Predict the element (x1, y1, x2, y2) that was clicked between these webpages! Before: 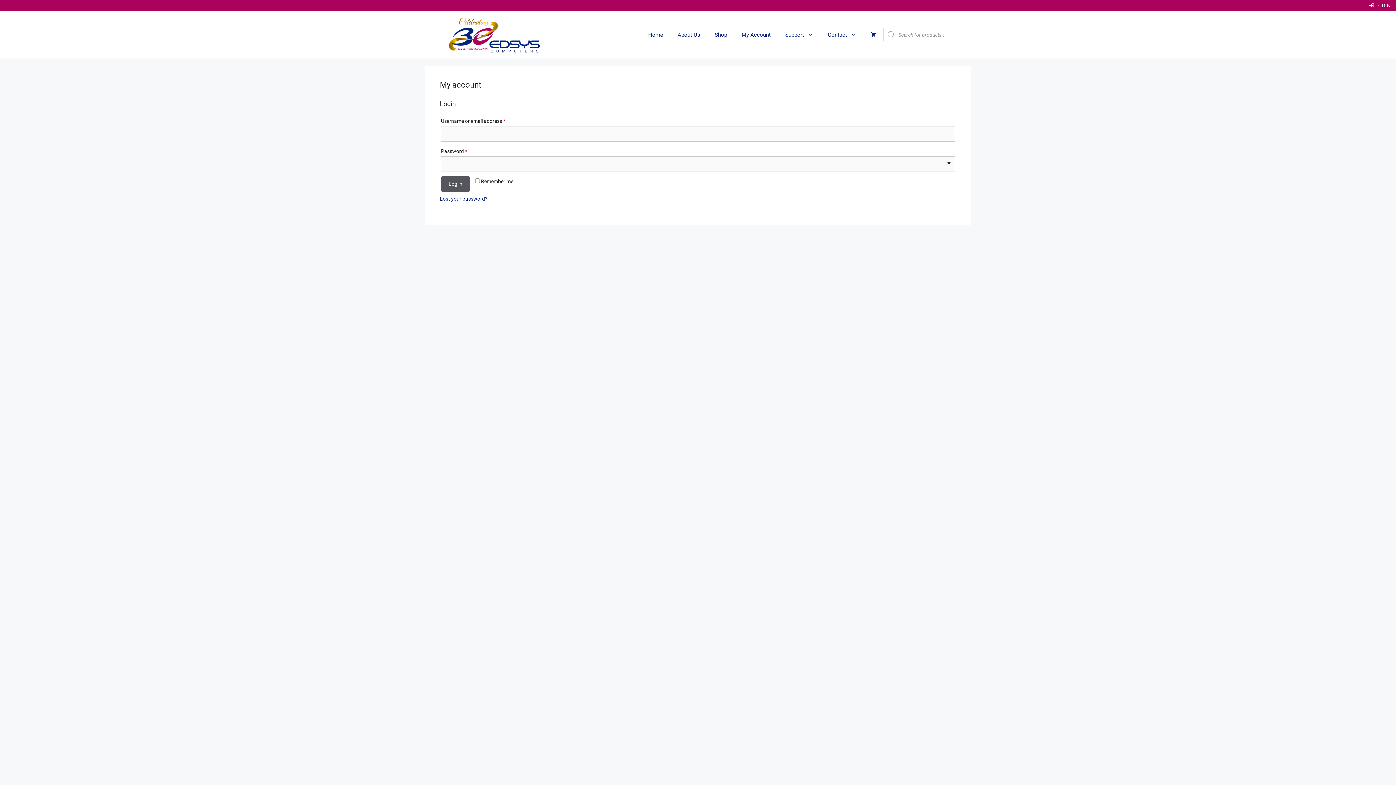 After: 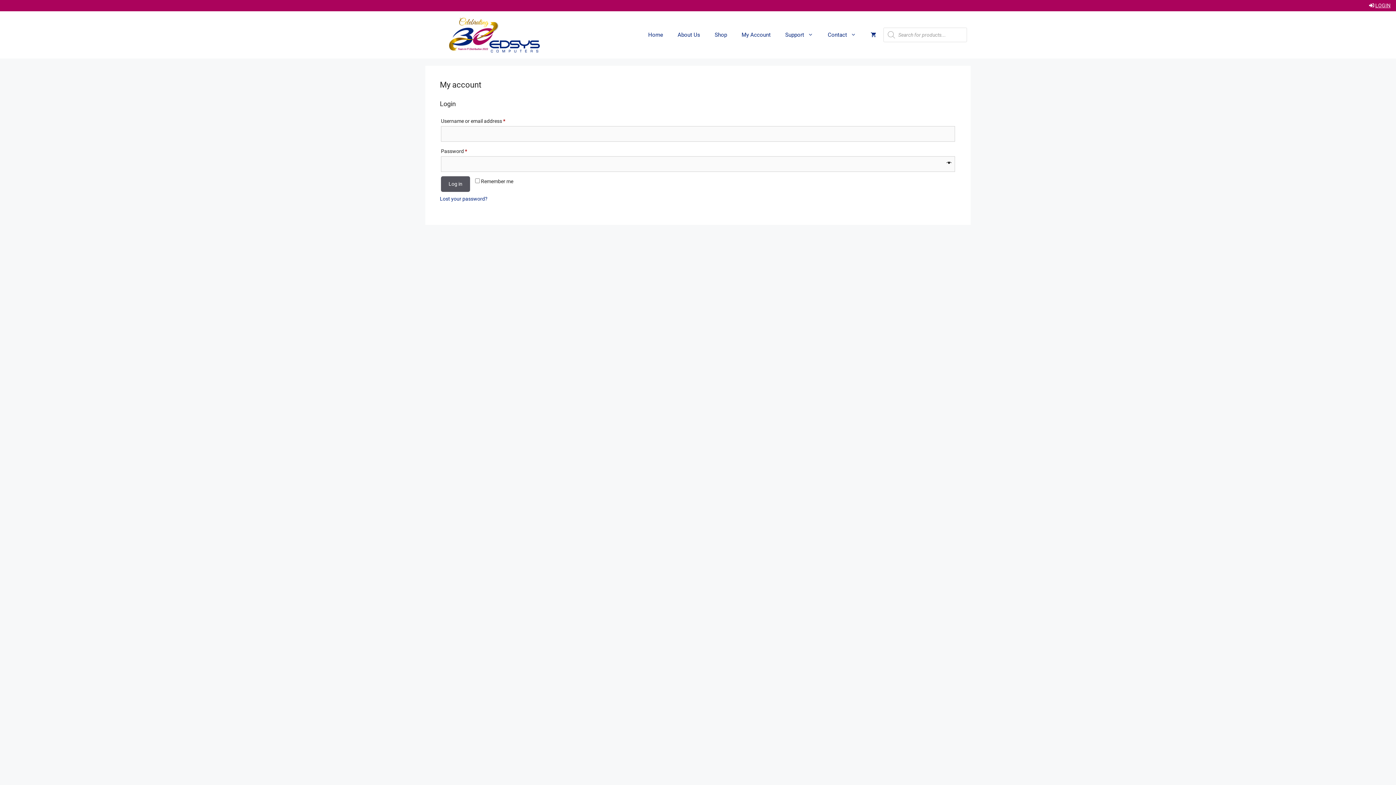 Action: bbox: (1365, -1, 1394, 12) label: LOGIN